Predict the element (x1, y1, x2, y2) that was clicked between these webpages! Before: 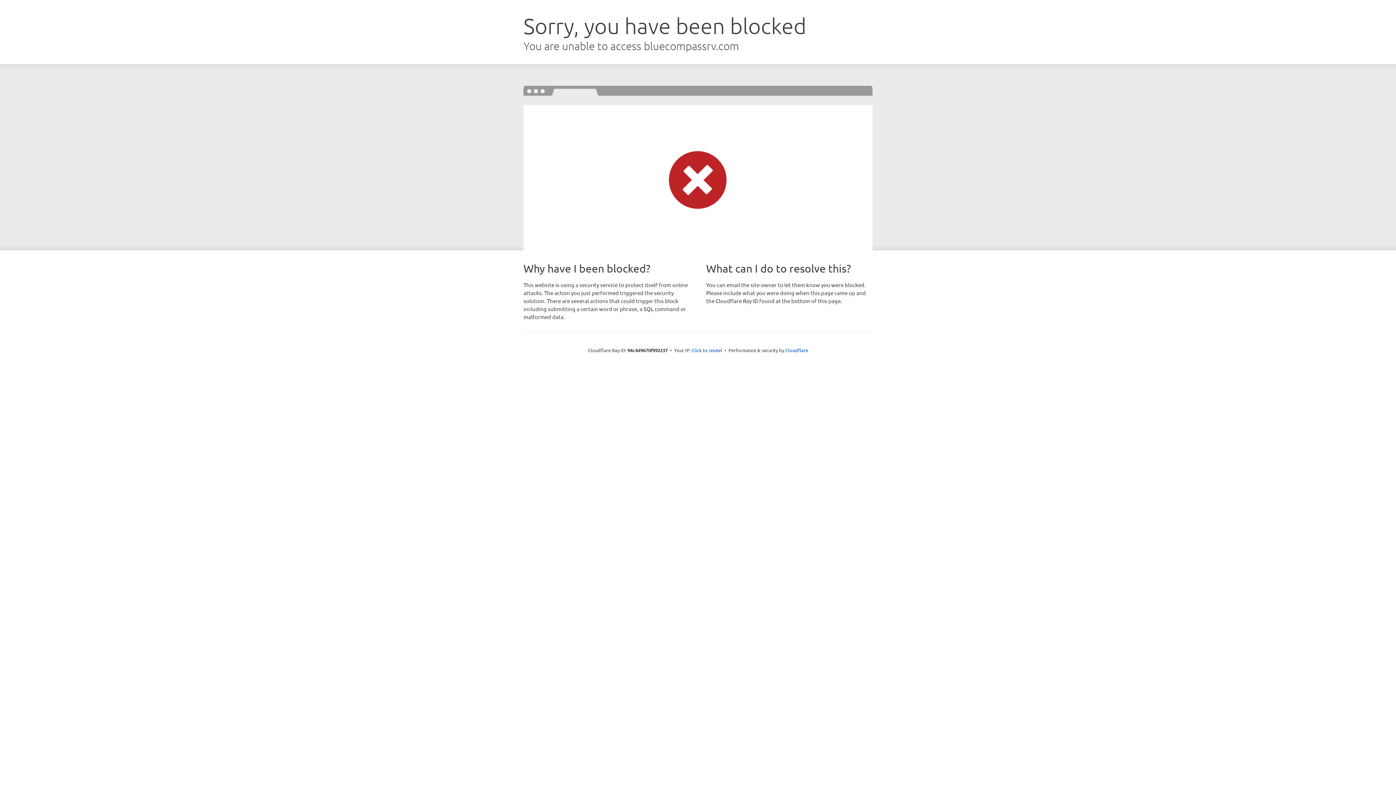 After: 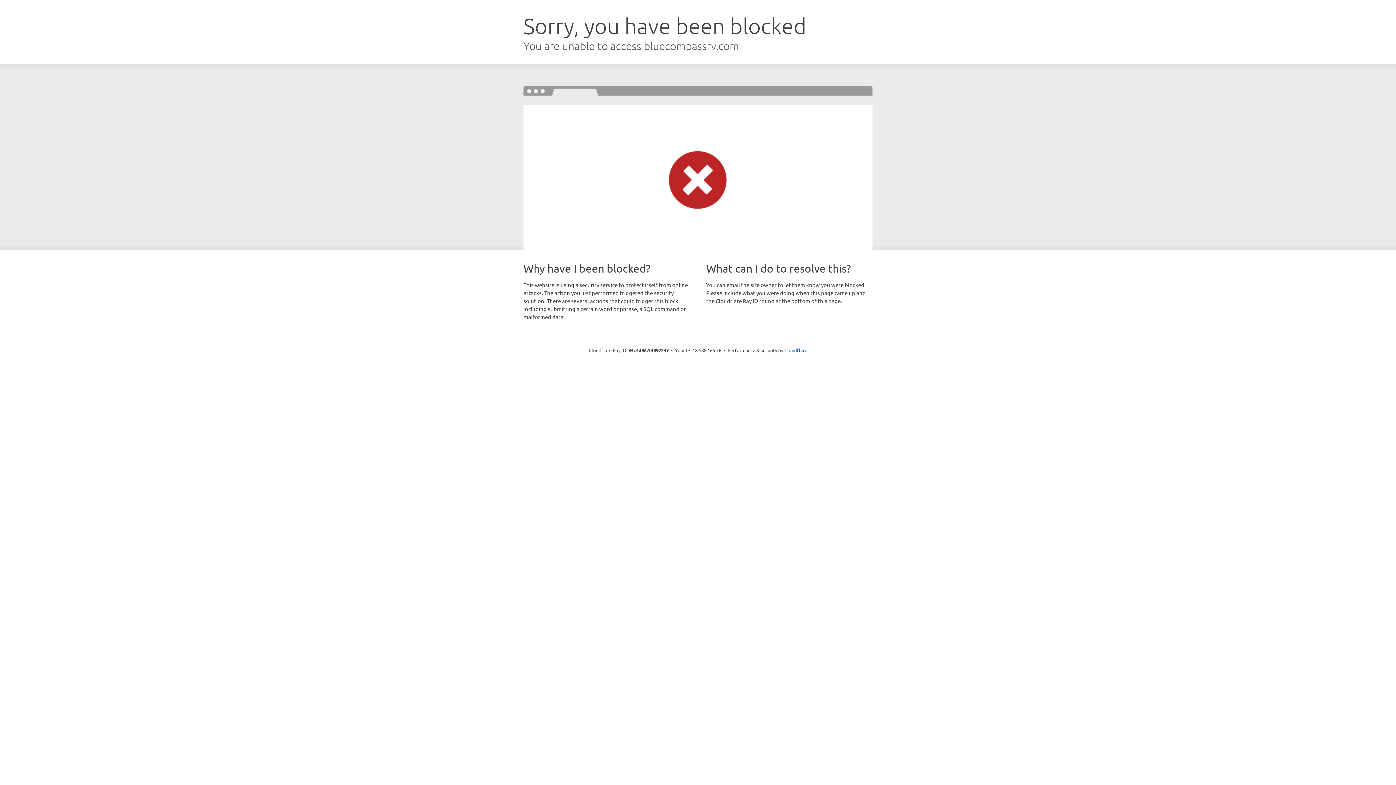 Action: label: Click to reveal bbox: (691, 346, 722, 353)